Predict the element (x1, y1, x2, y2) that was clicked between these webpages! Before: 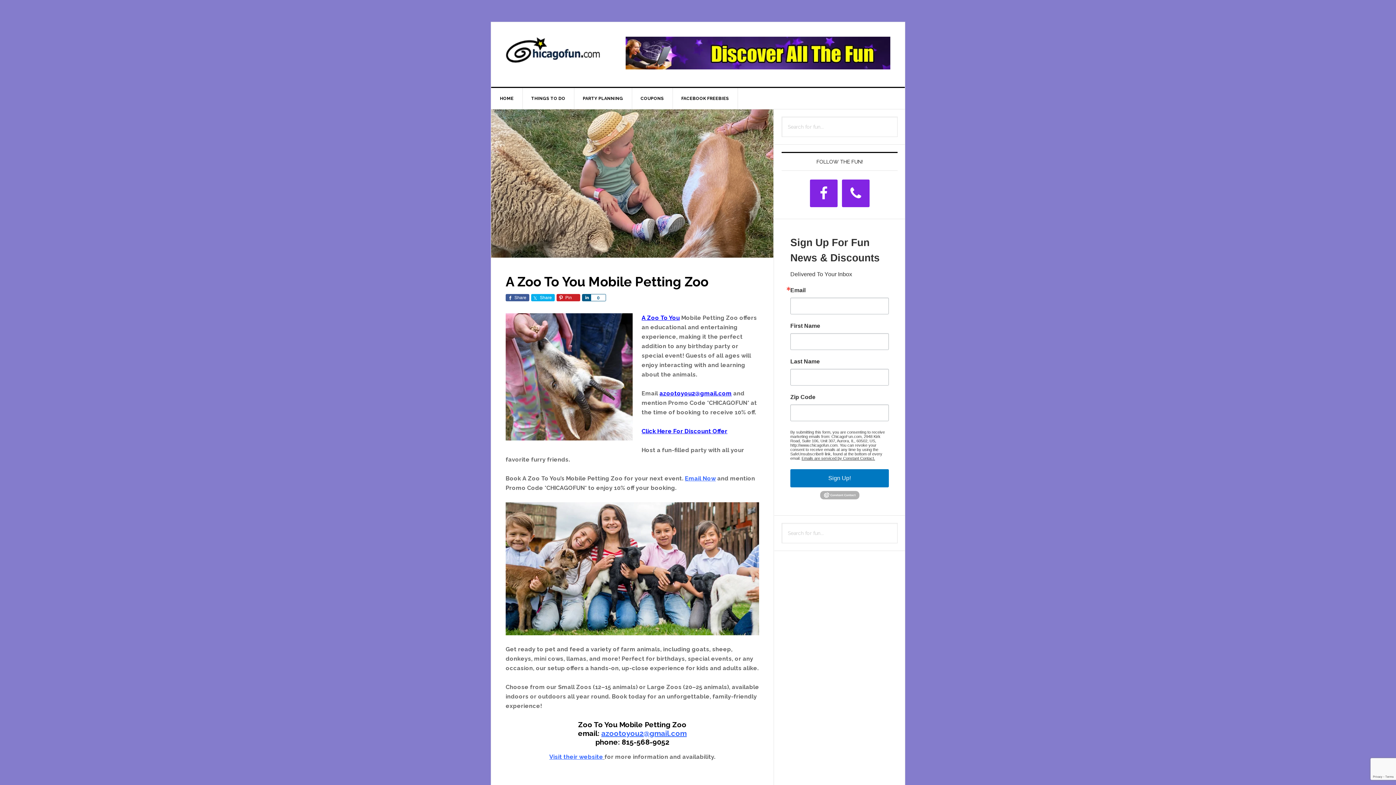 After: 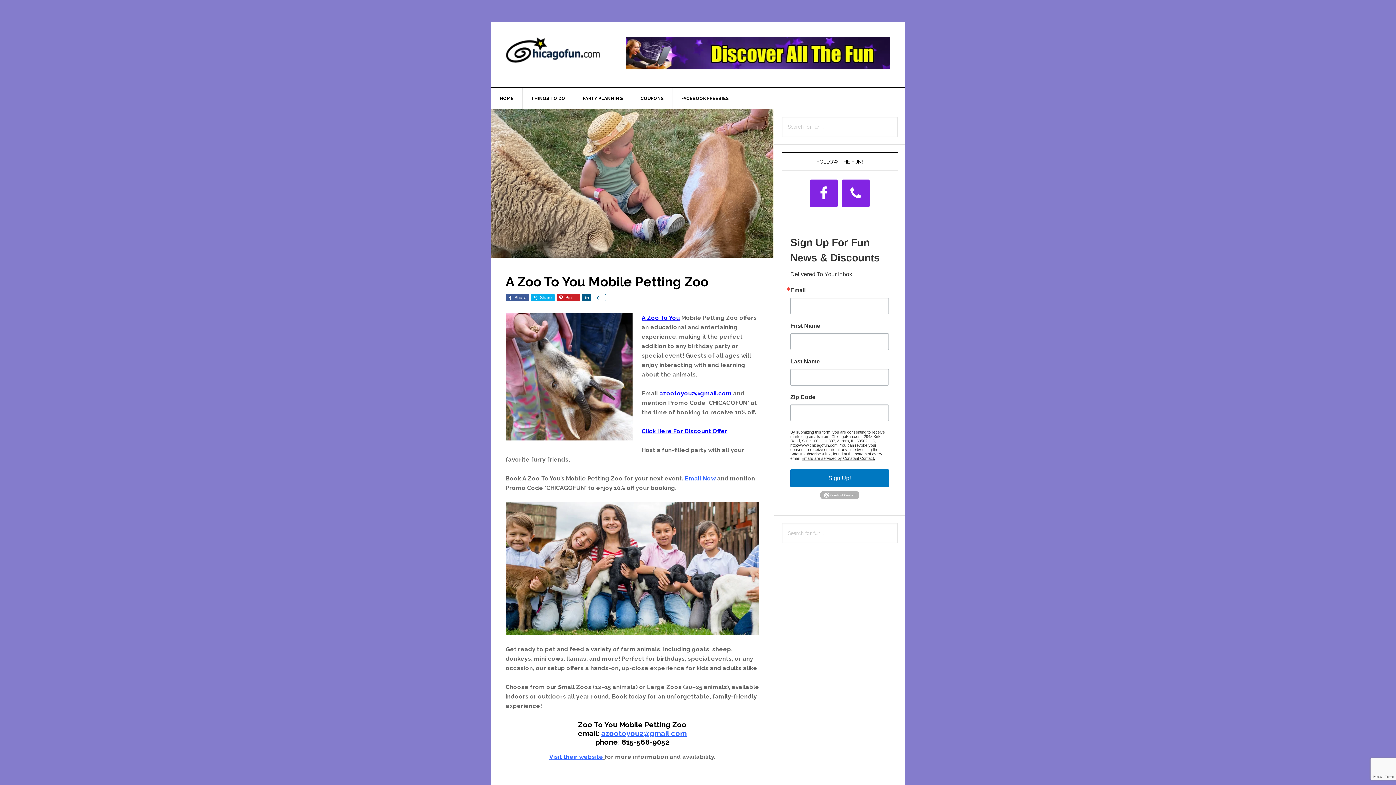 Action: label: azootoyou2@gmail.com bbox: (601, 729, 686, 738)